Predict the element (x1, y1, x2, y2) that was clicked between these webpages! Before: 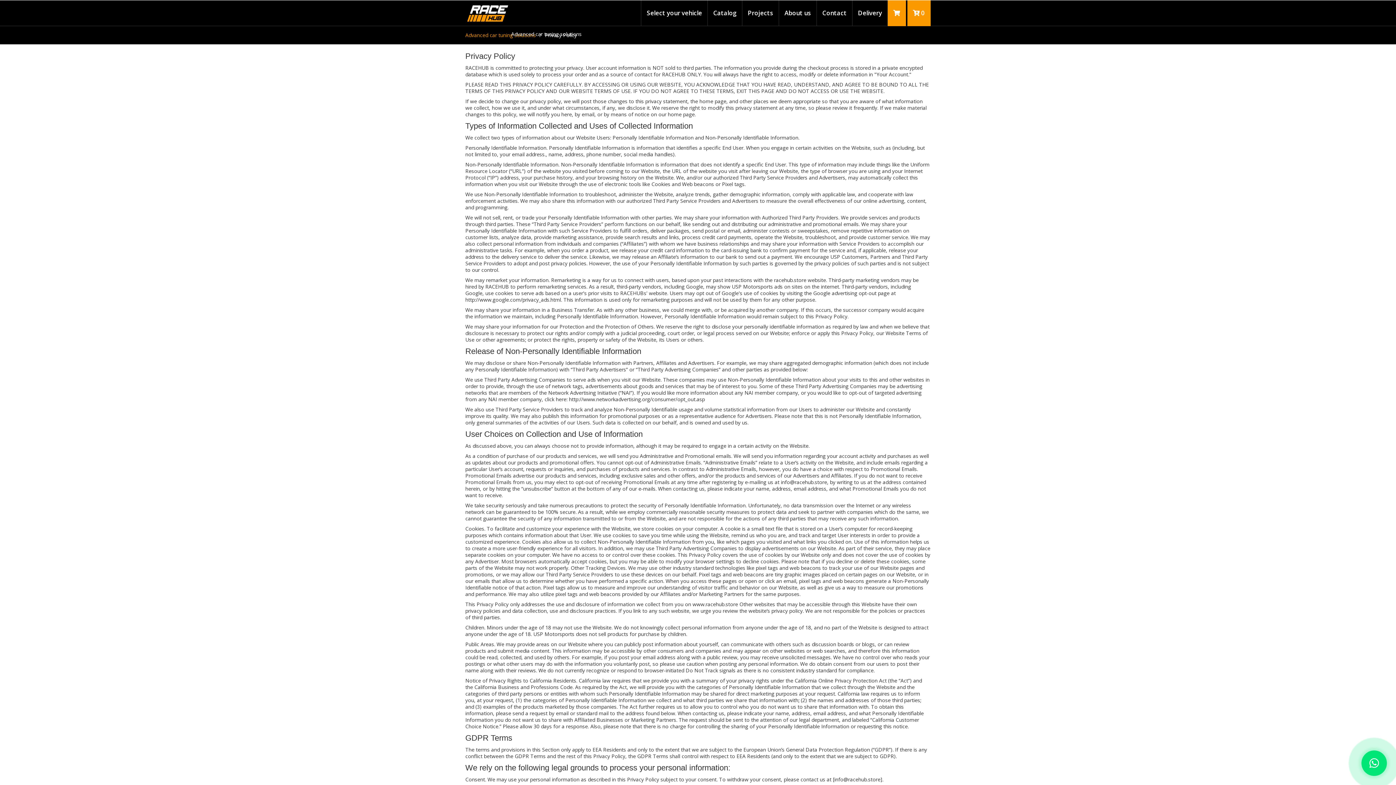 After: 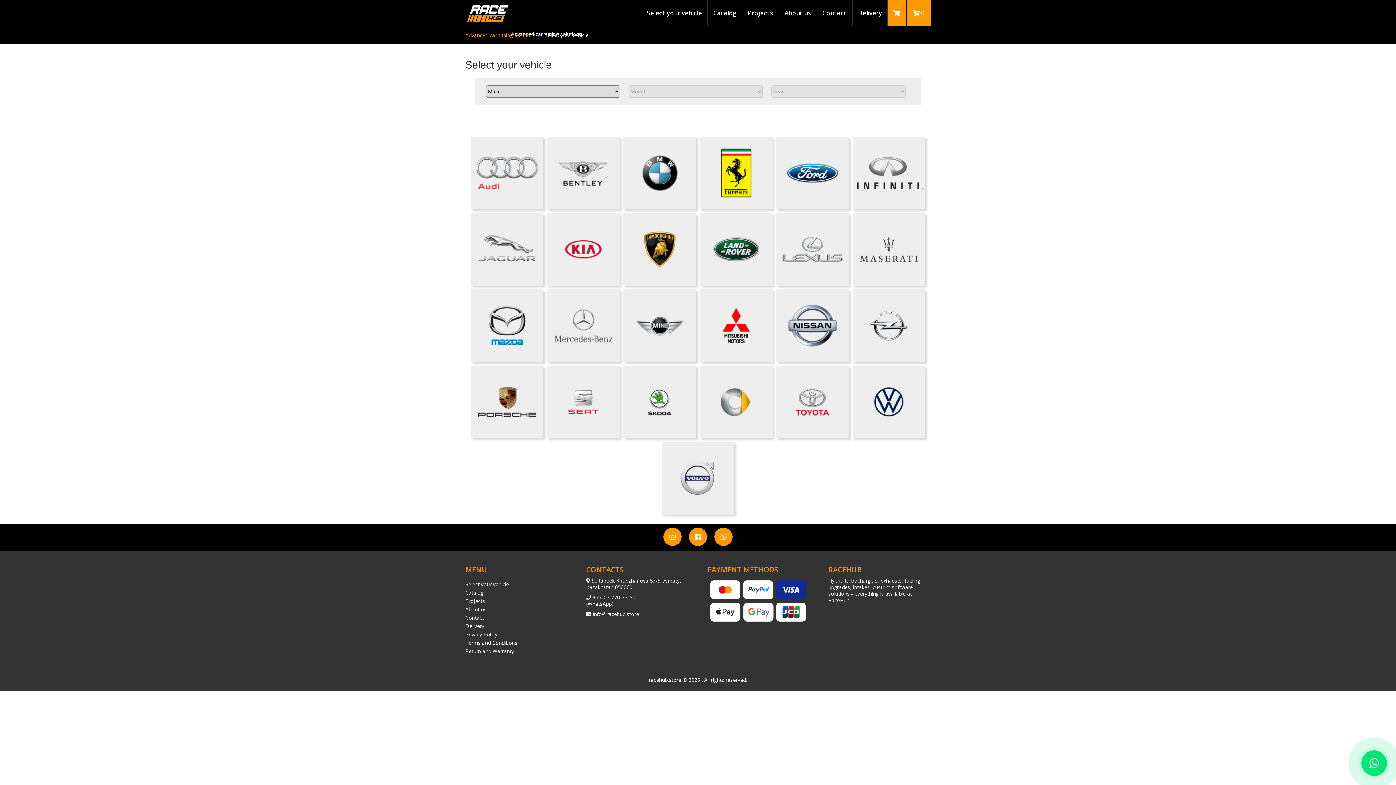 Action: label: Select your vehicle bbox: (641, 0, 708, 26)